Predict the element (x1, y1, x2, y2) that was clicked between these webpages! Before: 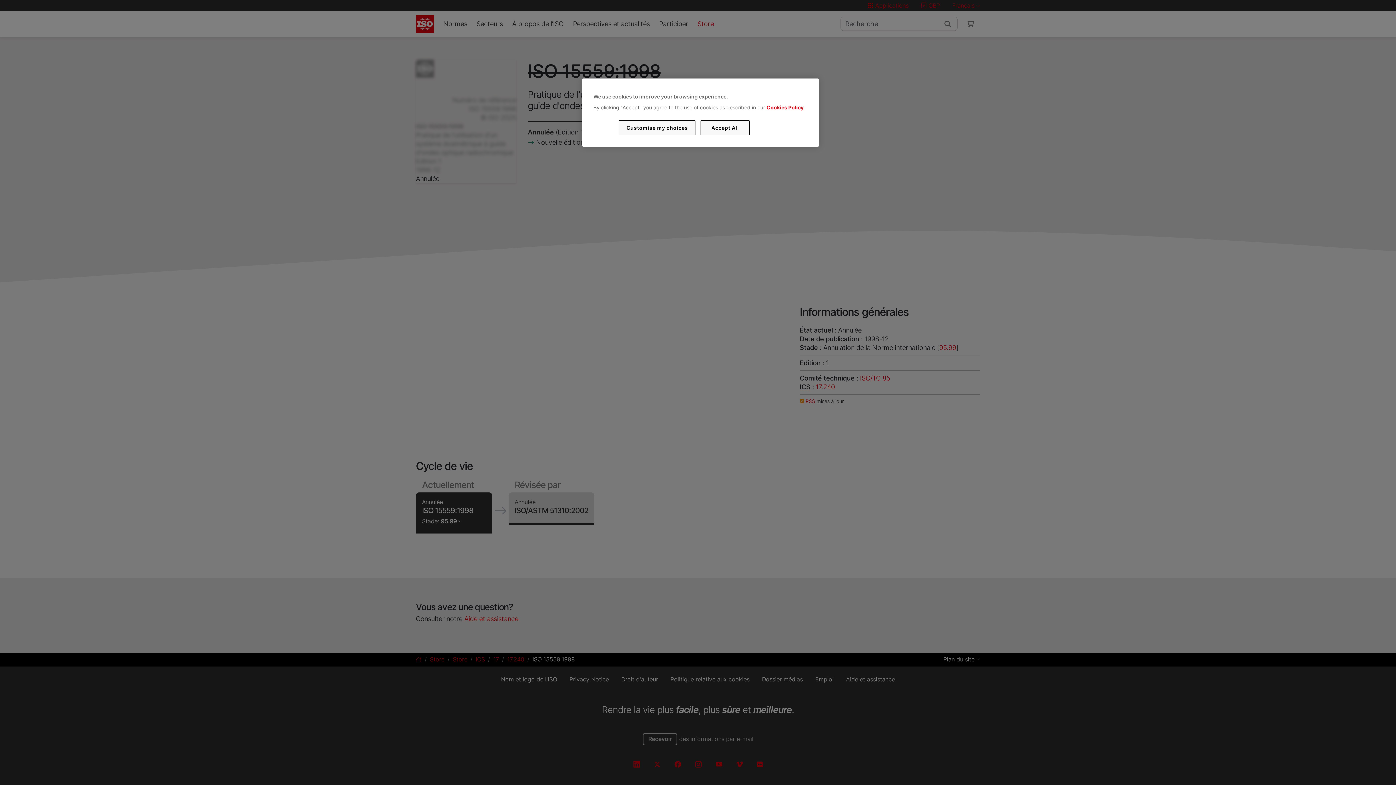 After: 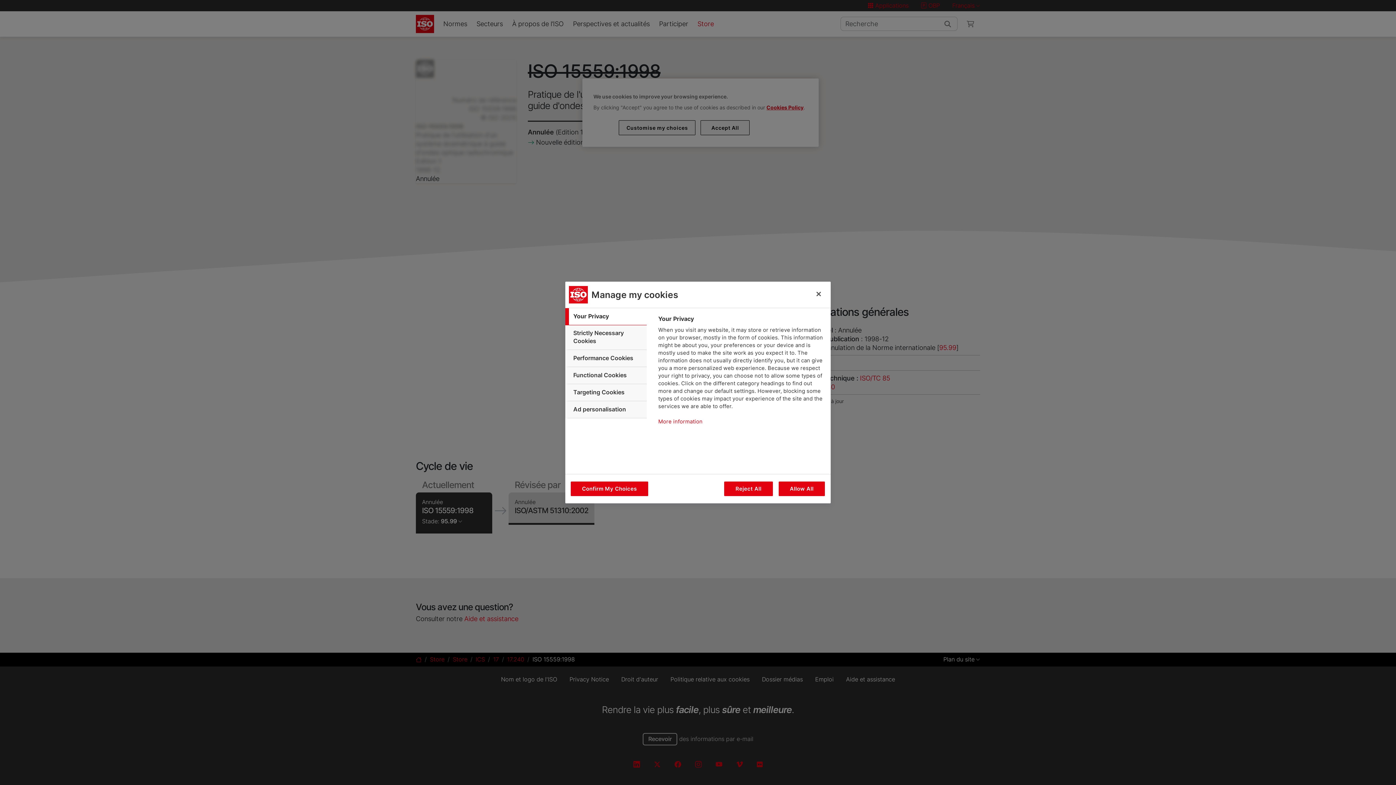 Action: label: Customise my choices bbox: (619, 120, 695, 135)